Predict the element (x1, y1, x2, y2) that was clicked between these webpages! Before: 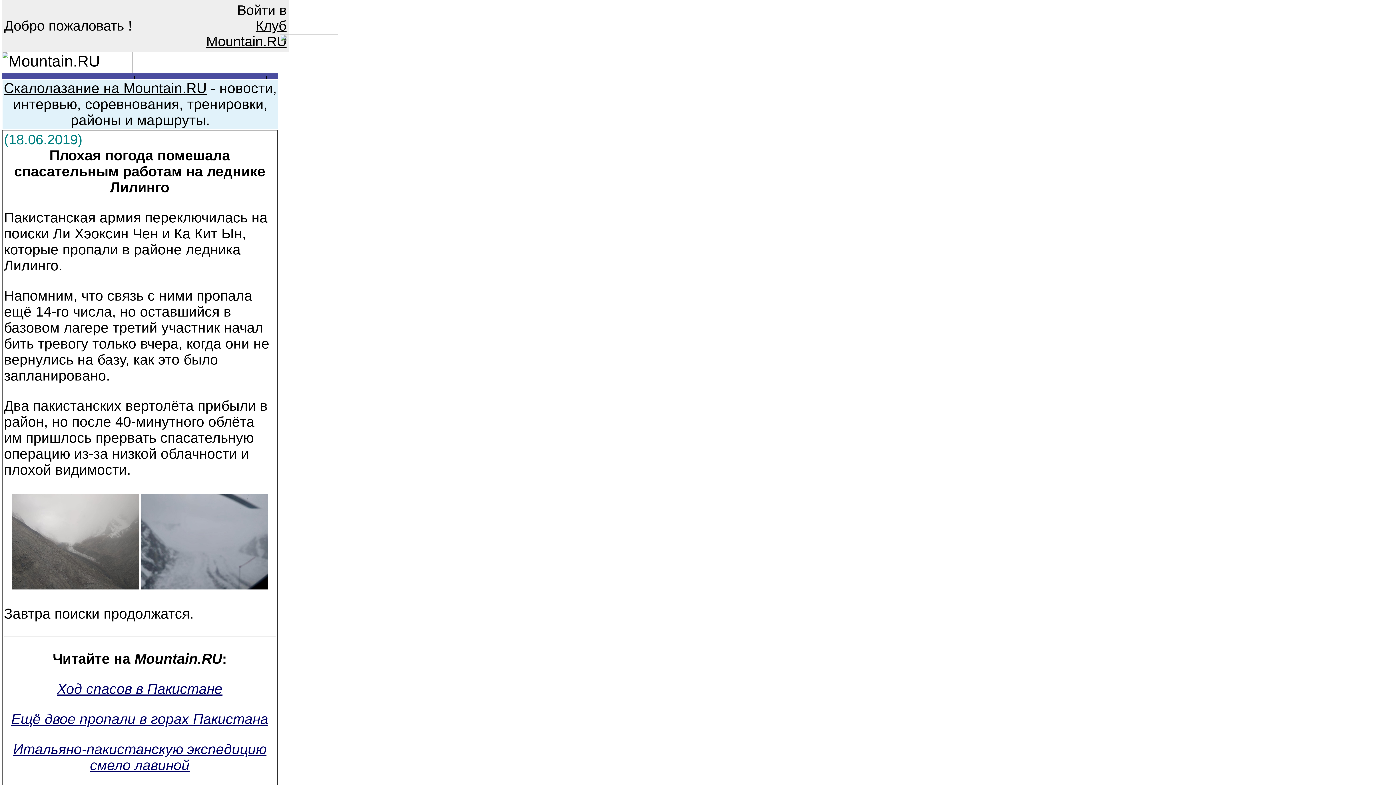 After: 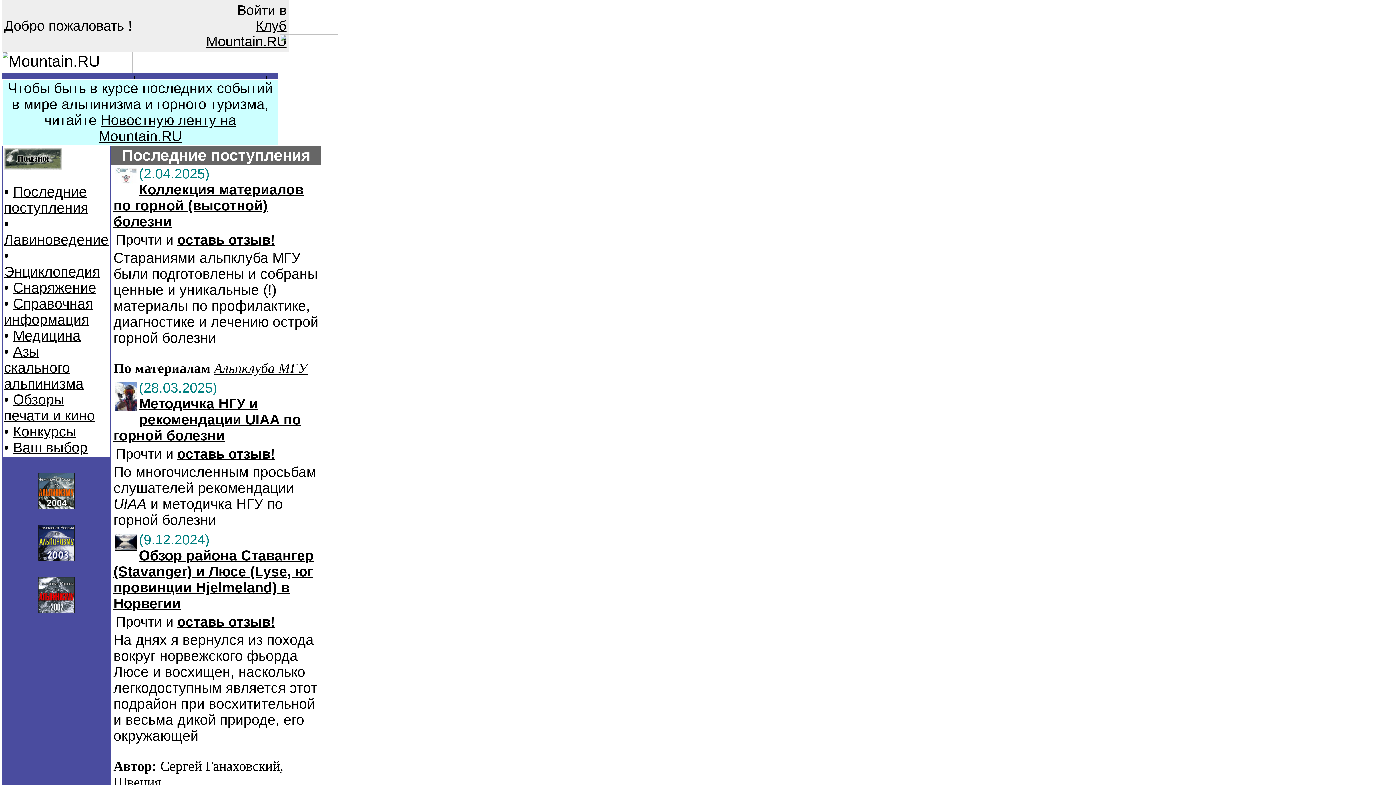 Action: bbox: (73, 64, 93, 82)